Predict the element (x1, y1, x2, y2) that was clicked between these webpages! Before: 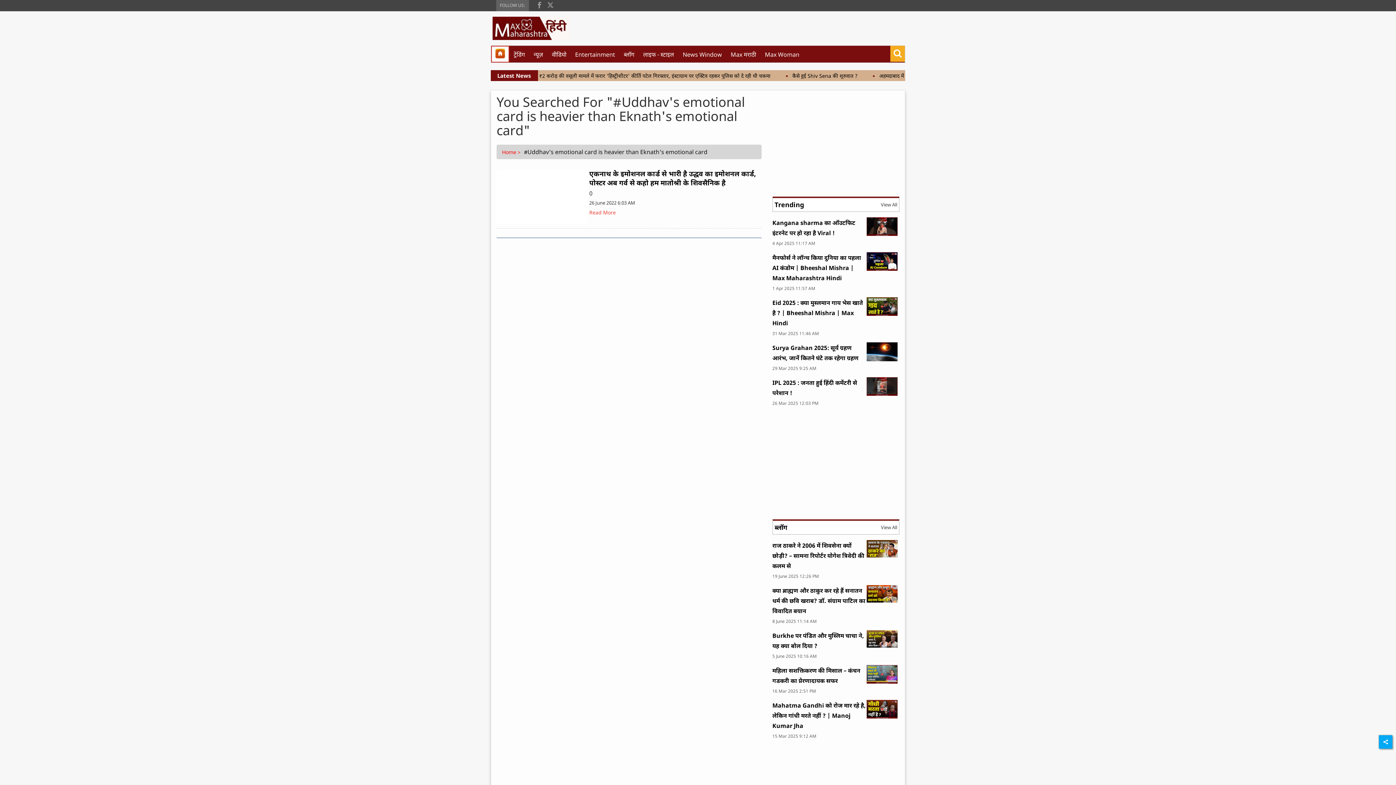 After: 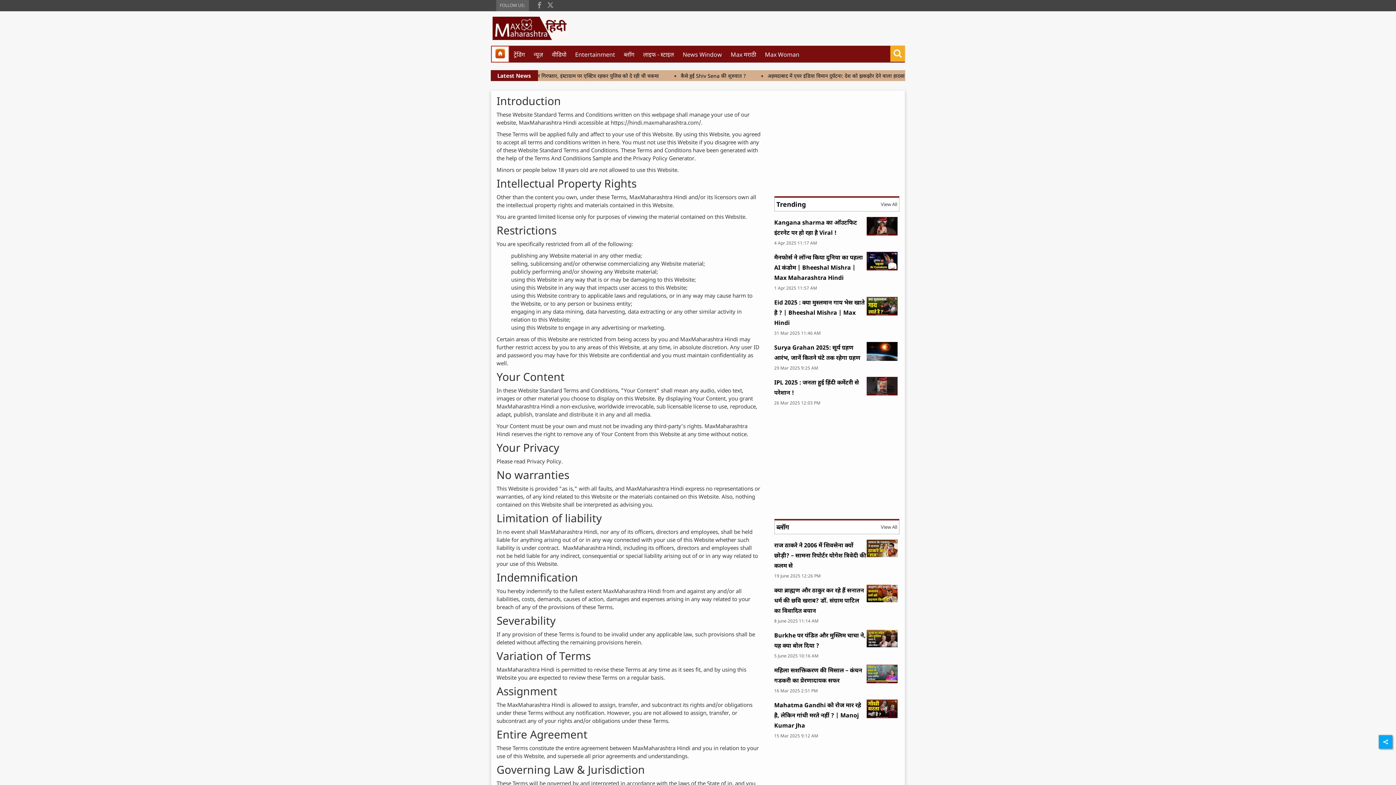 Action: label: Terms and Condition bbox: (516, 721, 567, 728)